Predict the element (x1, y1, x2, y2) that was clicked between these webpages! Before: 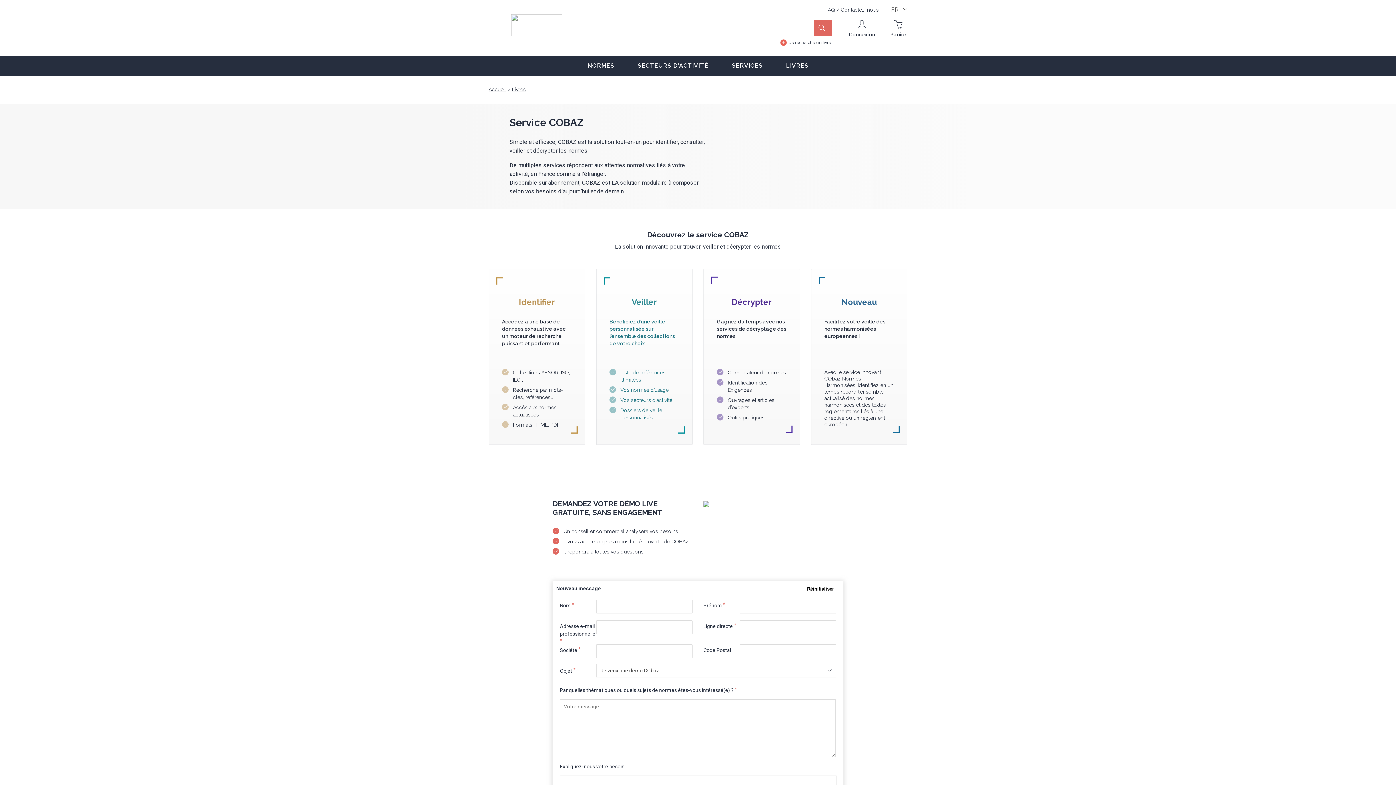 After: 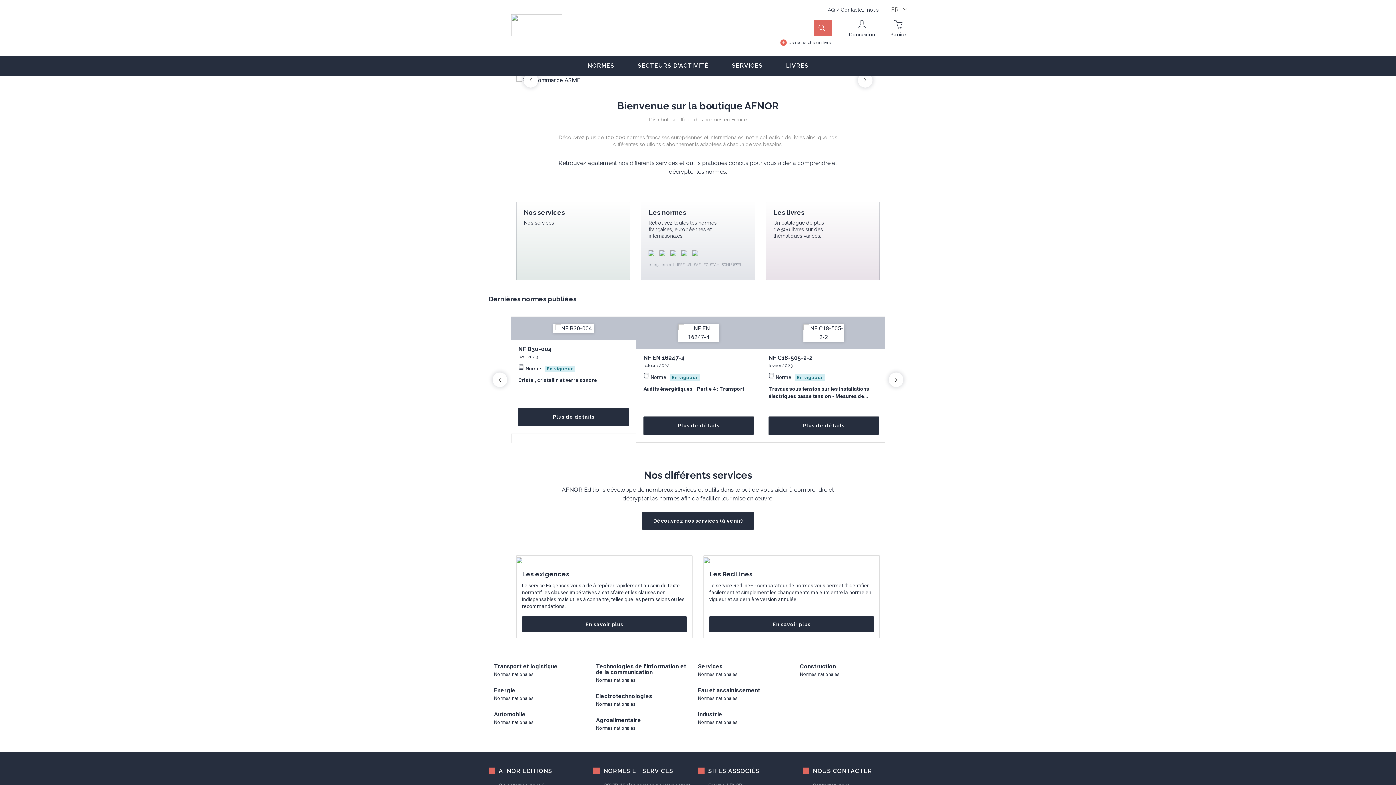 Action: bbox: (511, 23, 562, 30)